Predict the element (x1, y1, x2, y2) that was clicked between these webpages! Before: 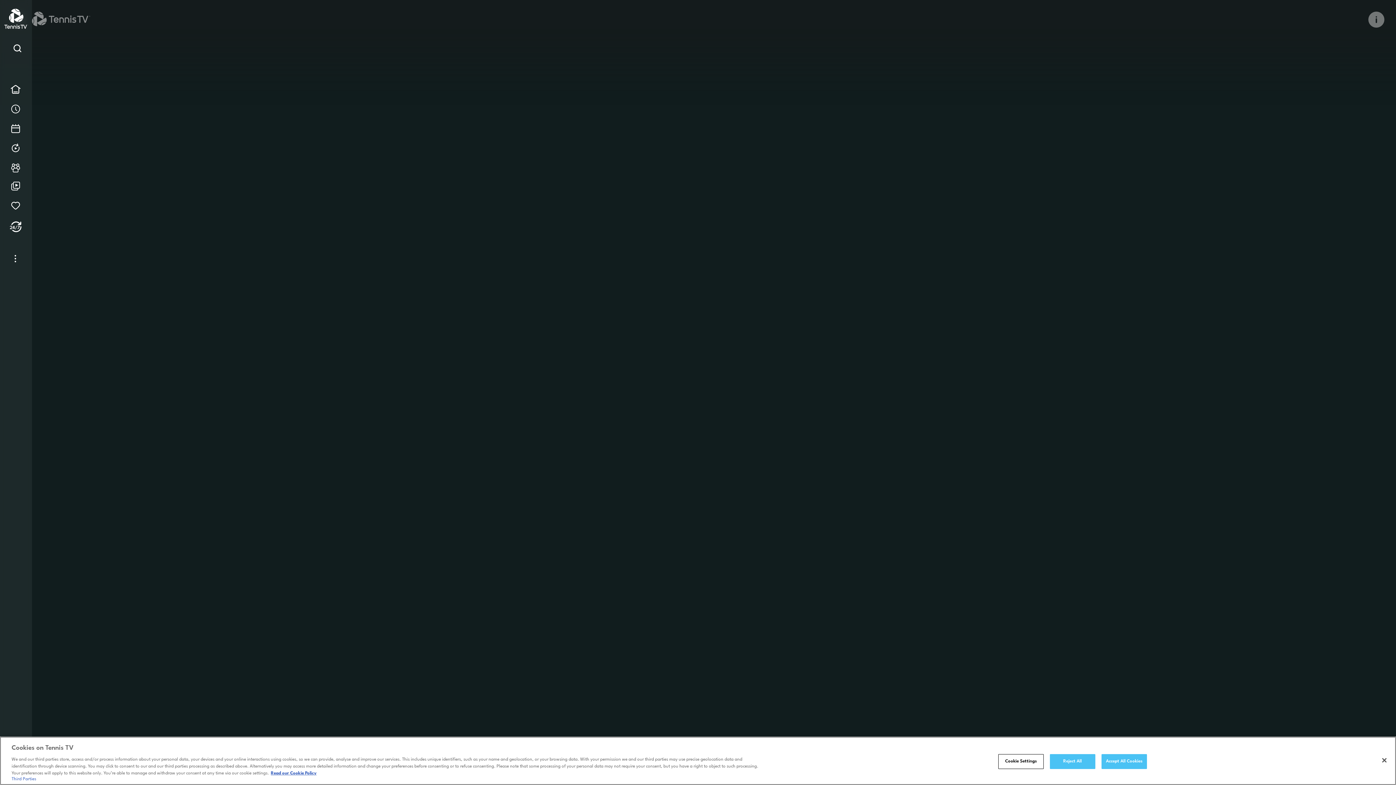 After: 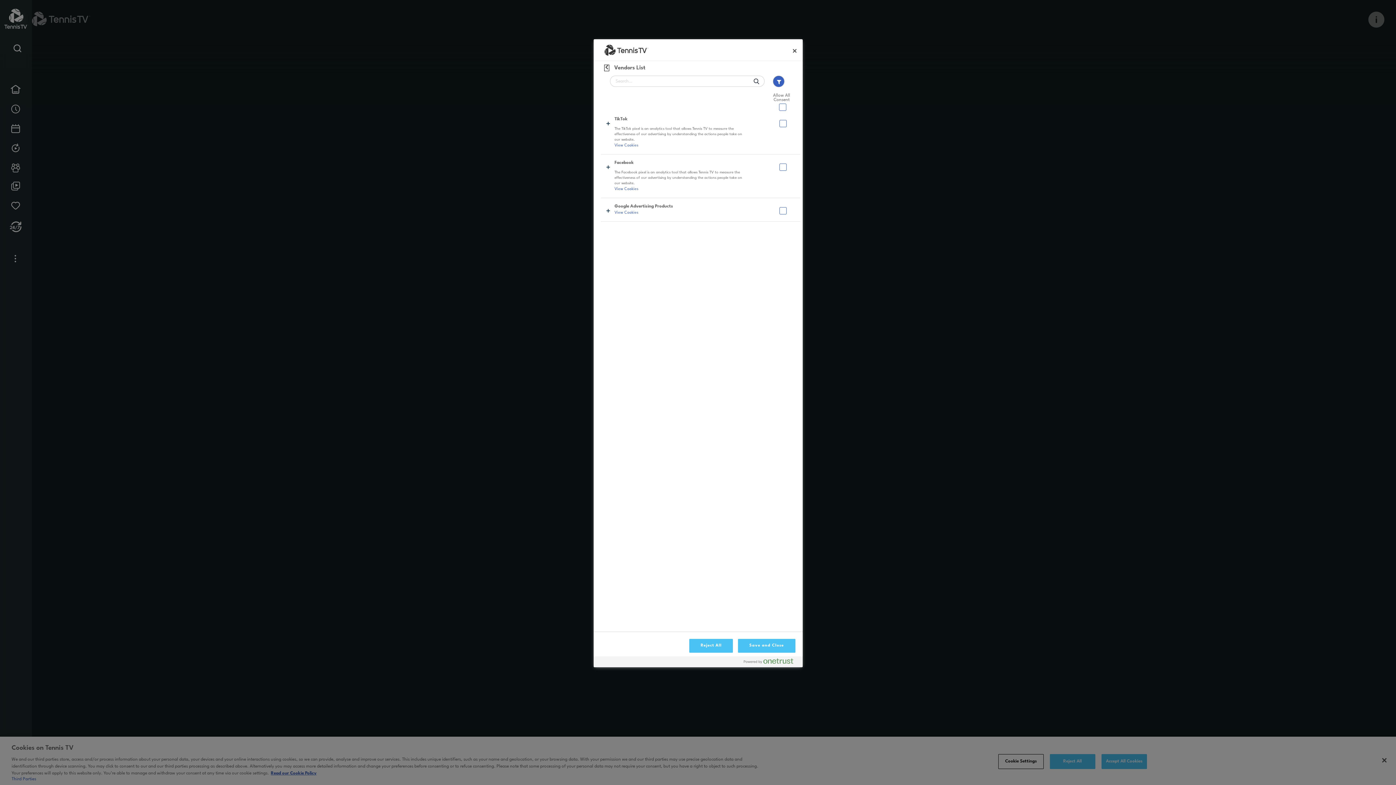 Action: label: Third Parties bbox: (11, 777, 36, 781)